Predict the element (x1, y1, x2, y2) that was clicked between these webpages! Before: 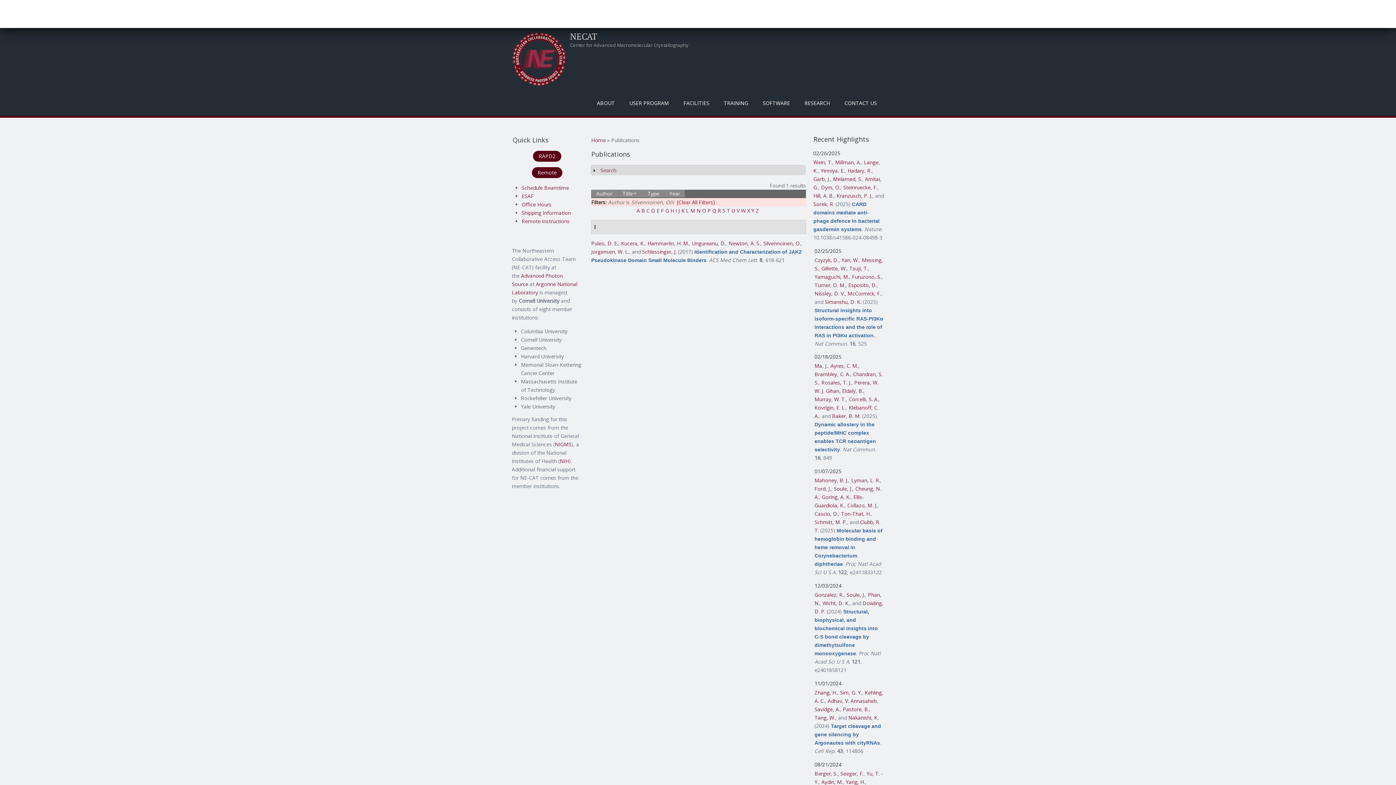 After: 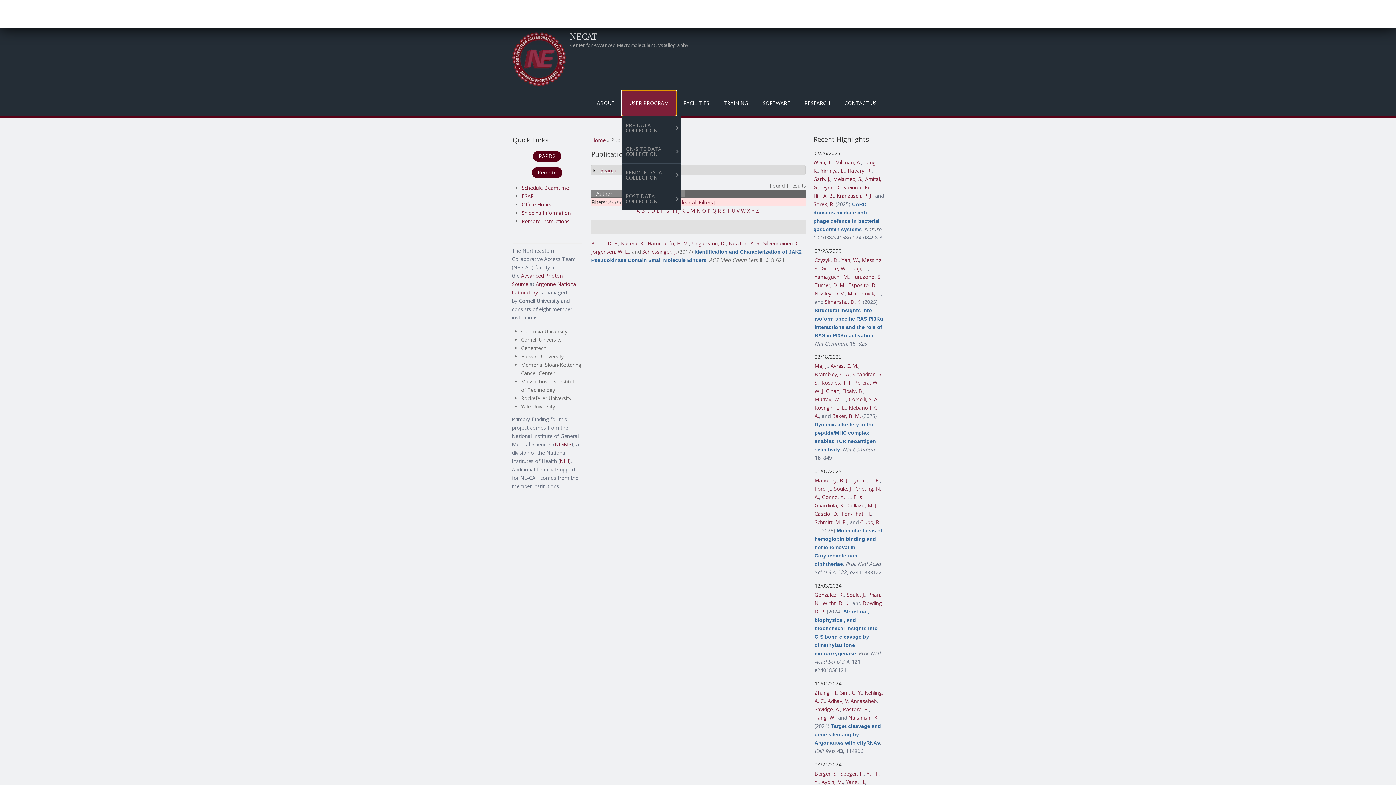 Action: bbox: (622, 90, 676, 115) label: USER PROGRAM